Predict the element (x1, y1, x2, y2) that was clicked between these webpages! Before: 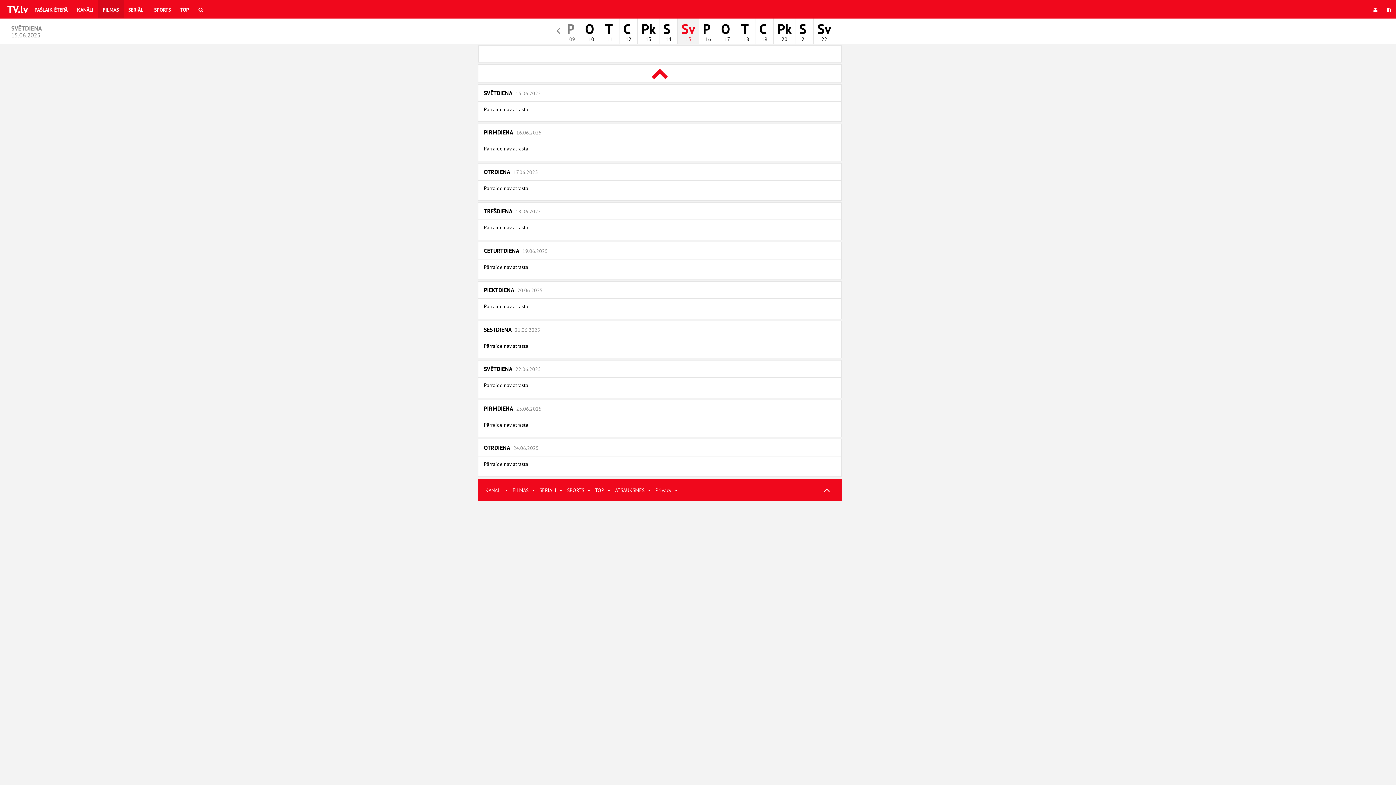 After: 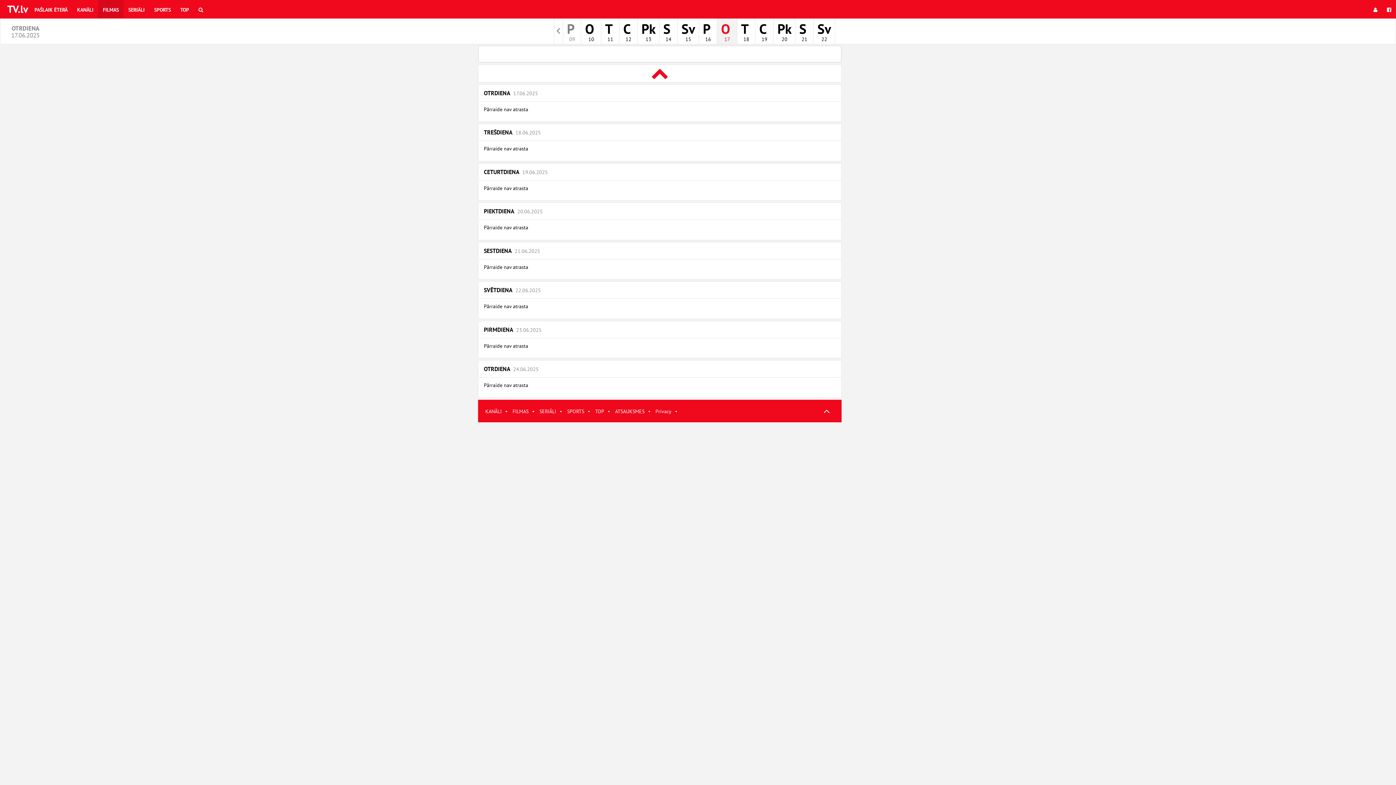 Action: label: O 
17 bbox: (717, 18, 737, 44)